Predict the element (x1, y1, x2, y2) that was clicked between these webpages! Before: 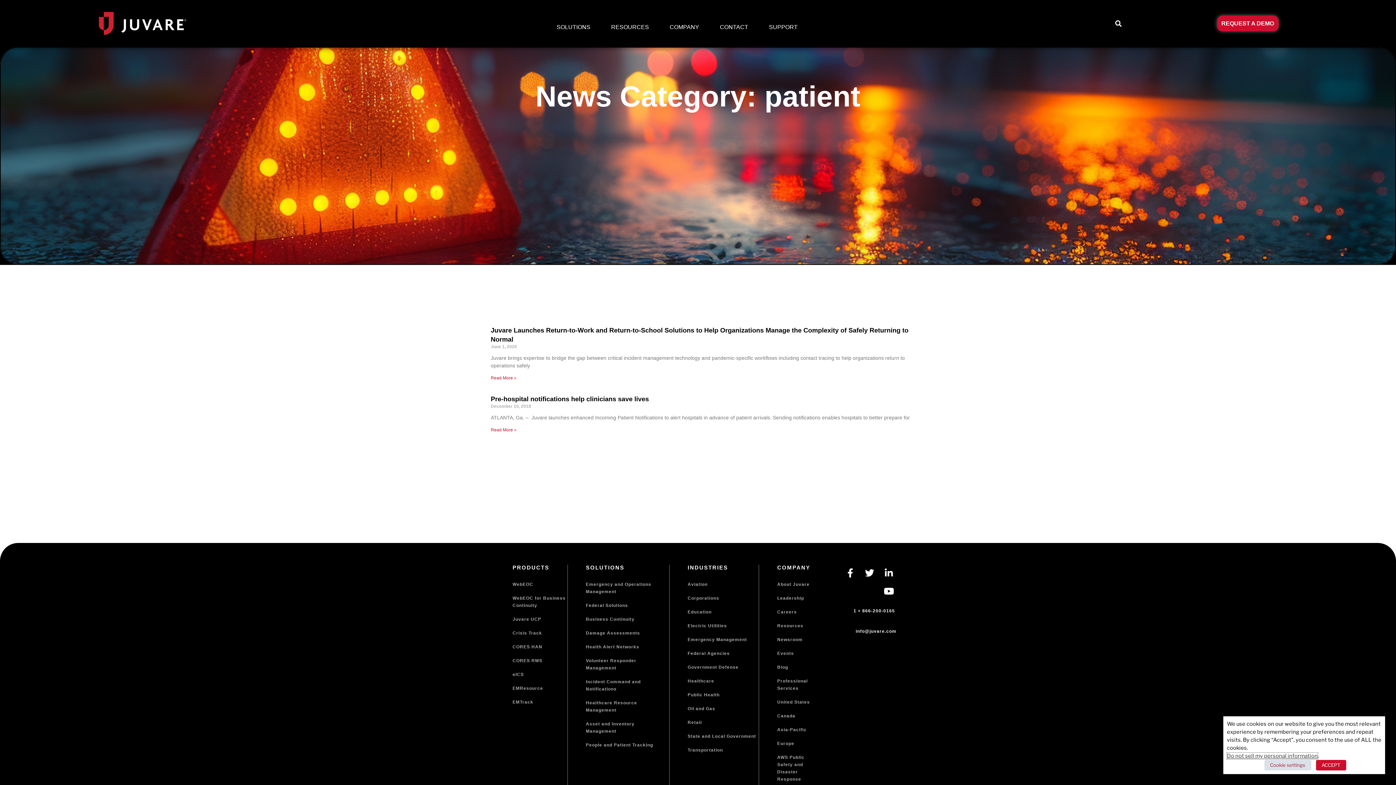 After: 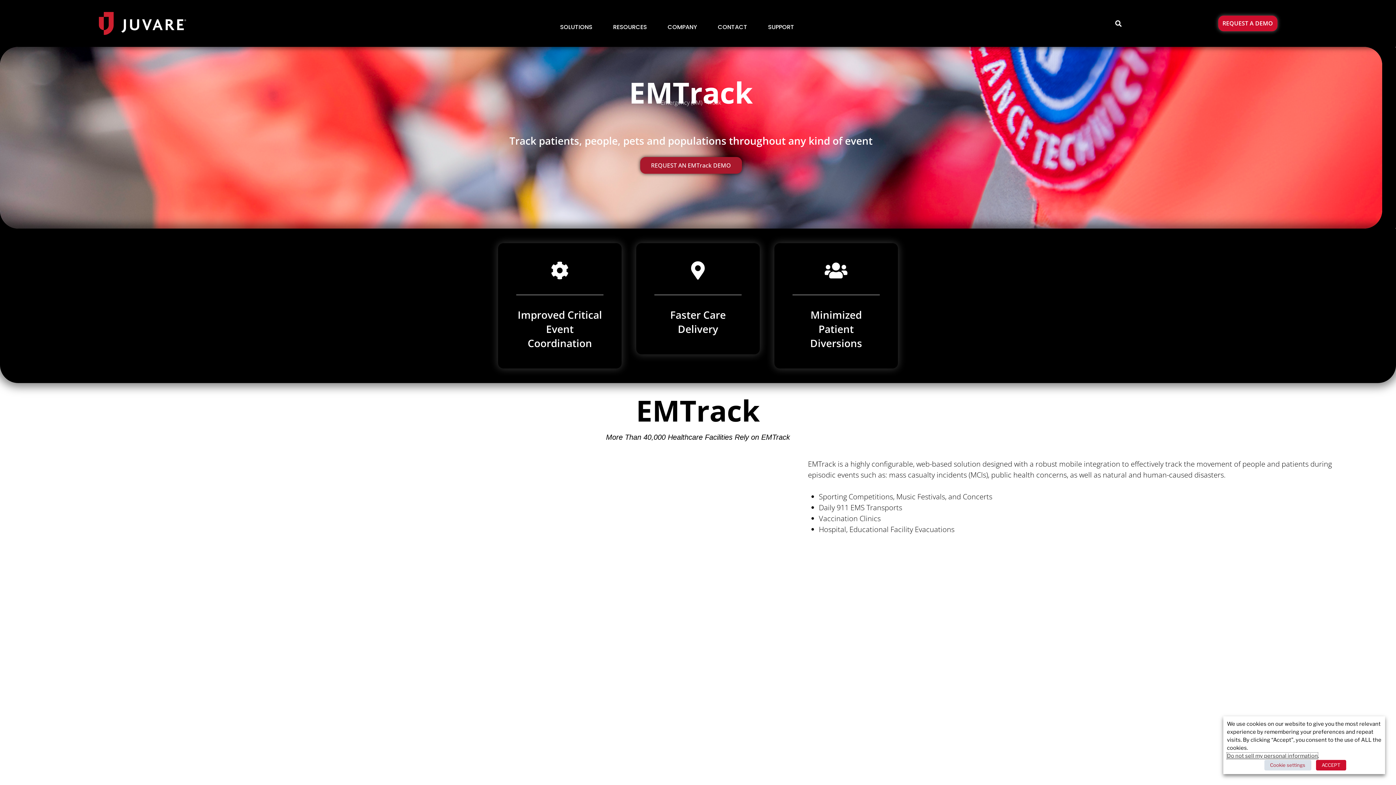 Action: bbox: (512, 695, 567, 709) label: EMTrack